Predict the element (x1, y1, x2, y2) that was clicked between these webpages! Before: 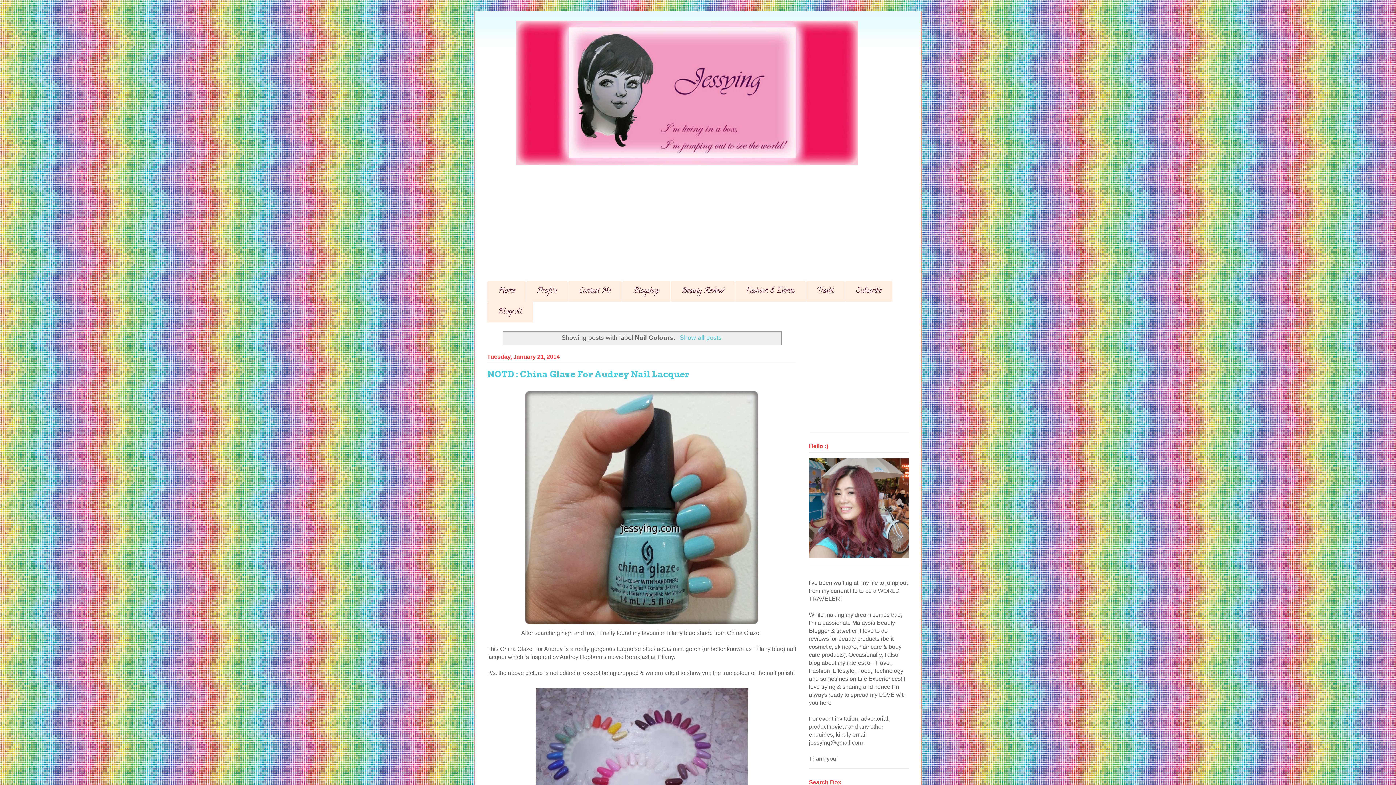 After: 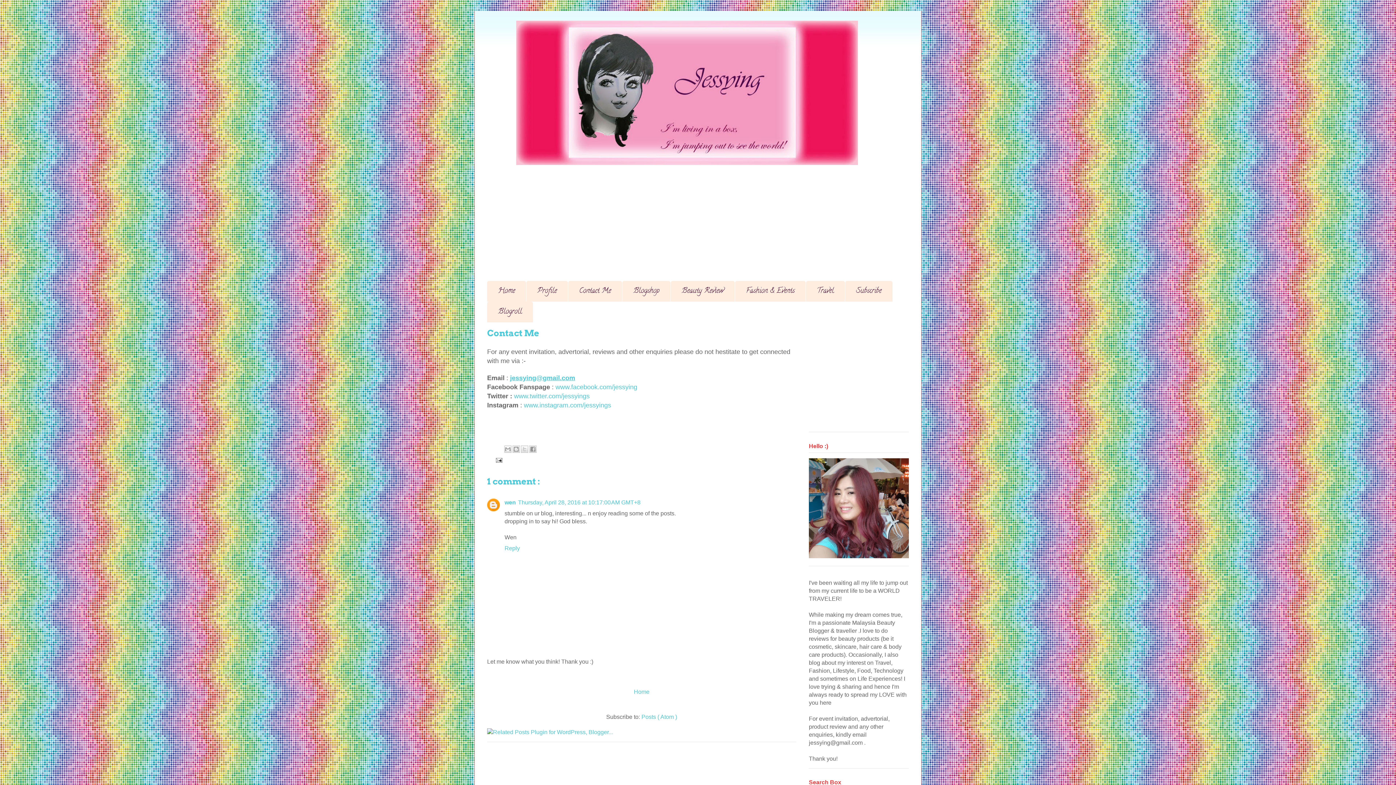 Action: label: Contact Me bbox: (568, 281, 622, 301)